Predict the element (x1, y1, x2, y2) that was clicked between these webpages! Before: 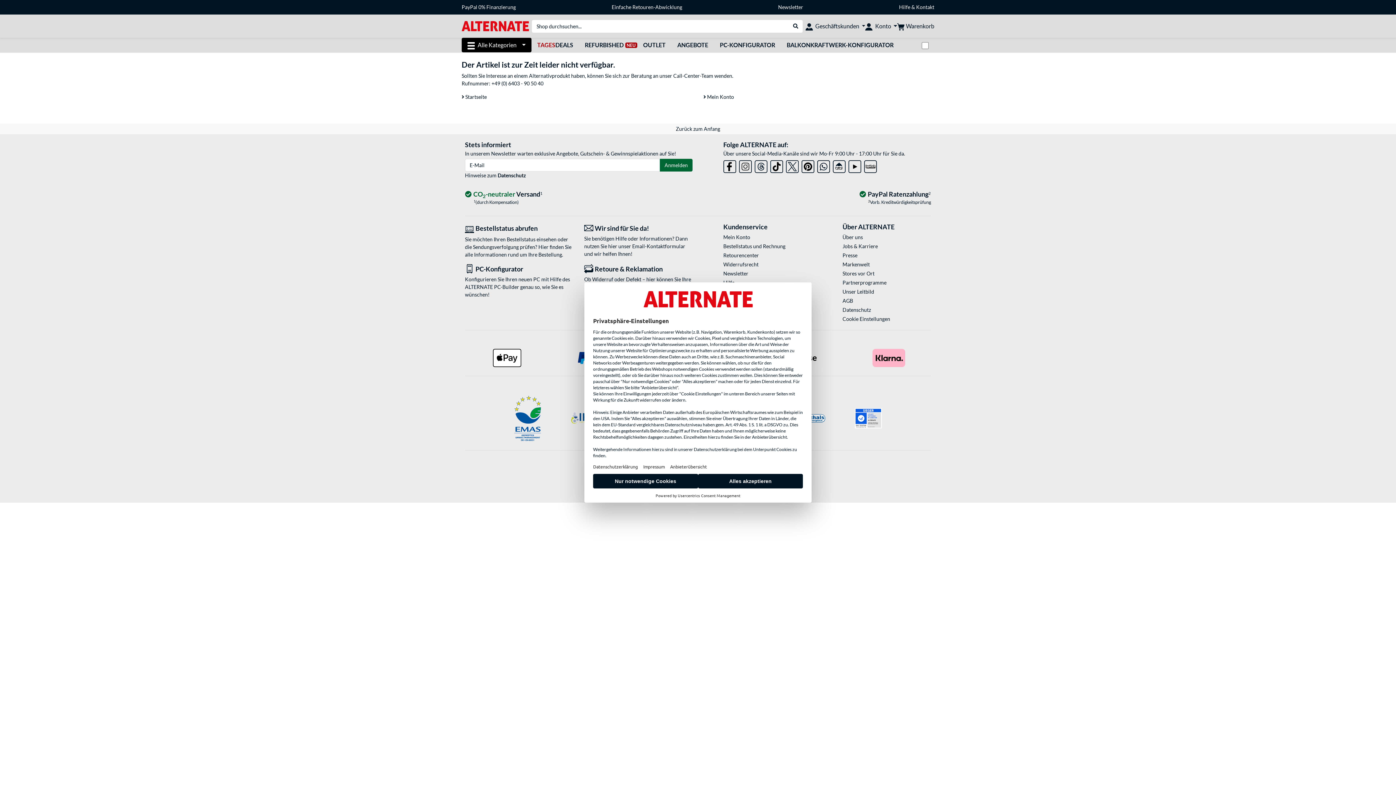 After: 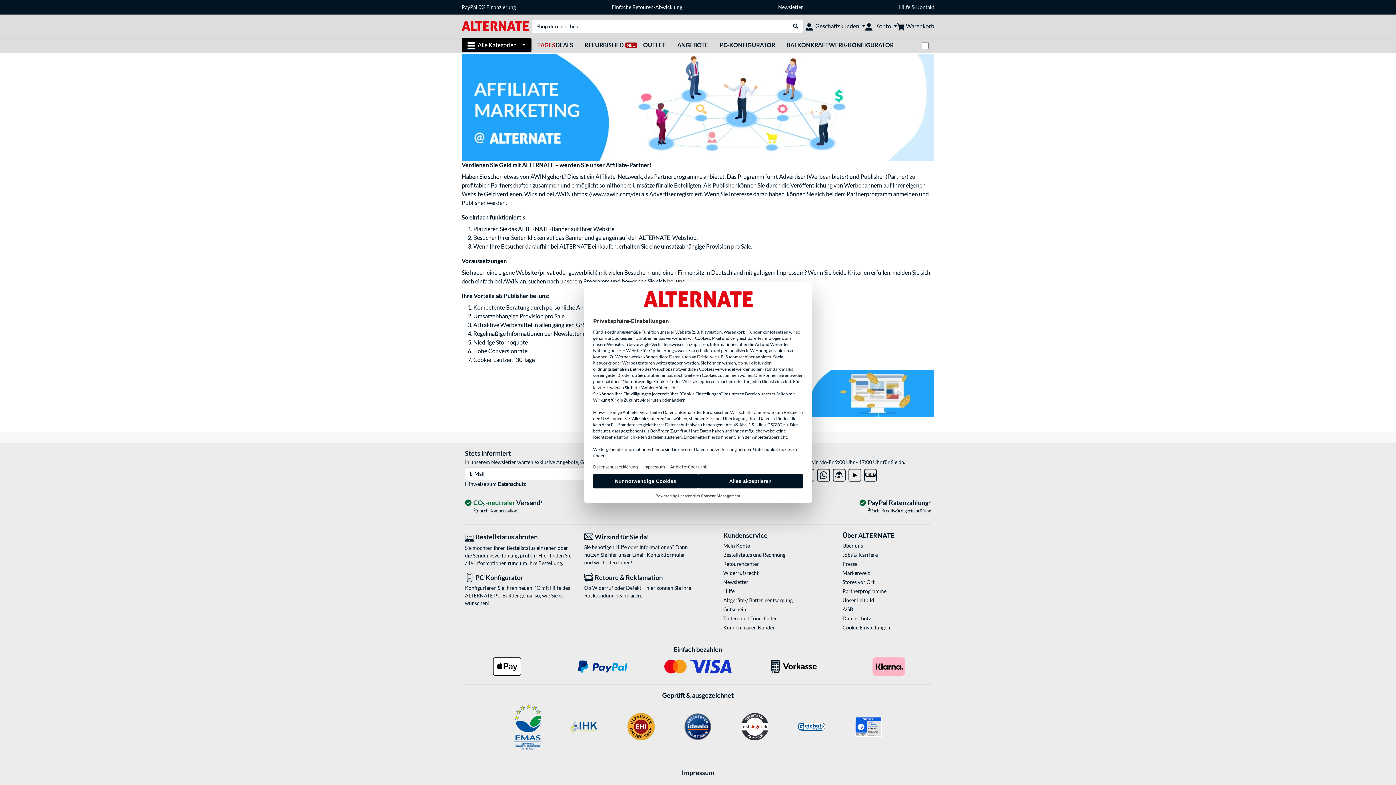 Action: label: Partnerprogramme bbox: (842, 278, 931, 286)